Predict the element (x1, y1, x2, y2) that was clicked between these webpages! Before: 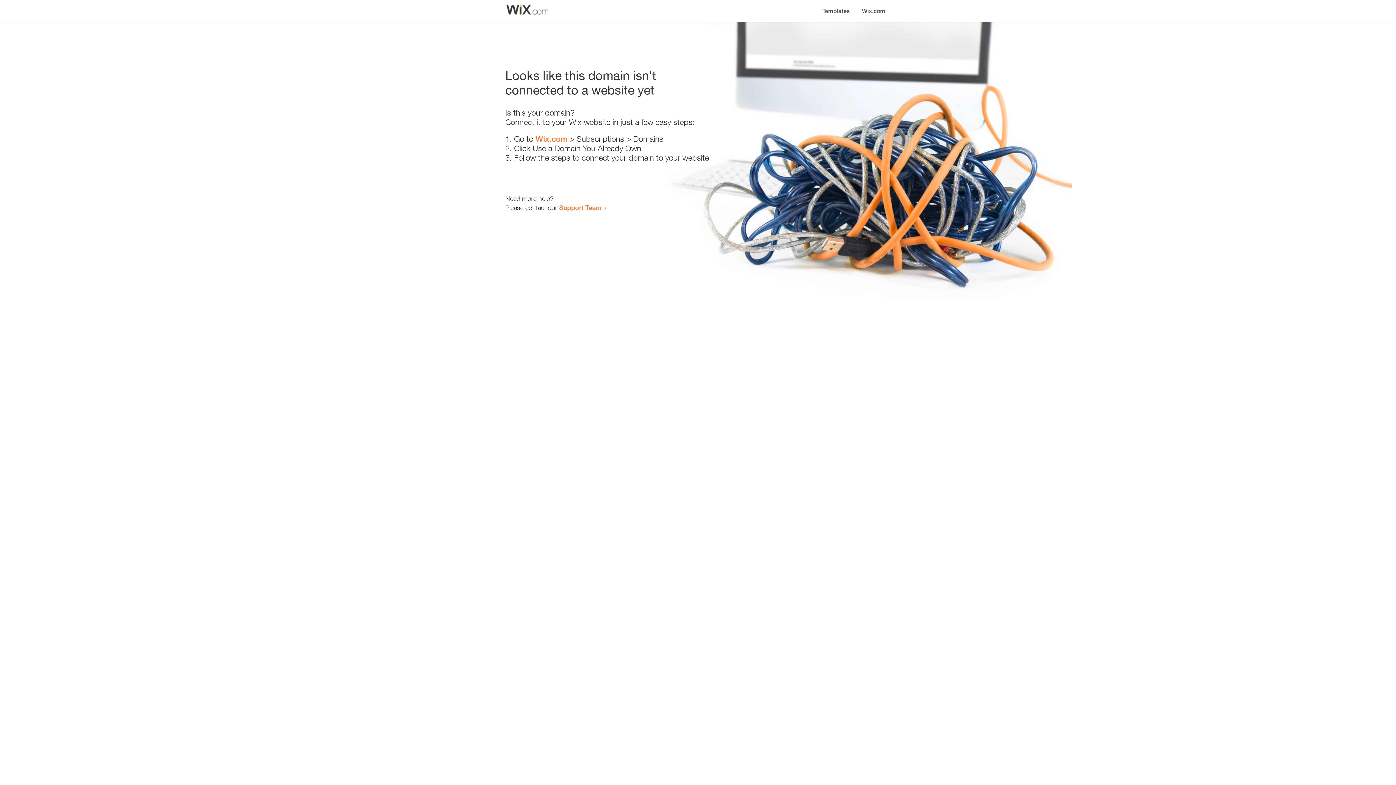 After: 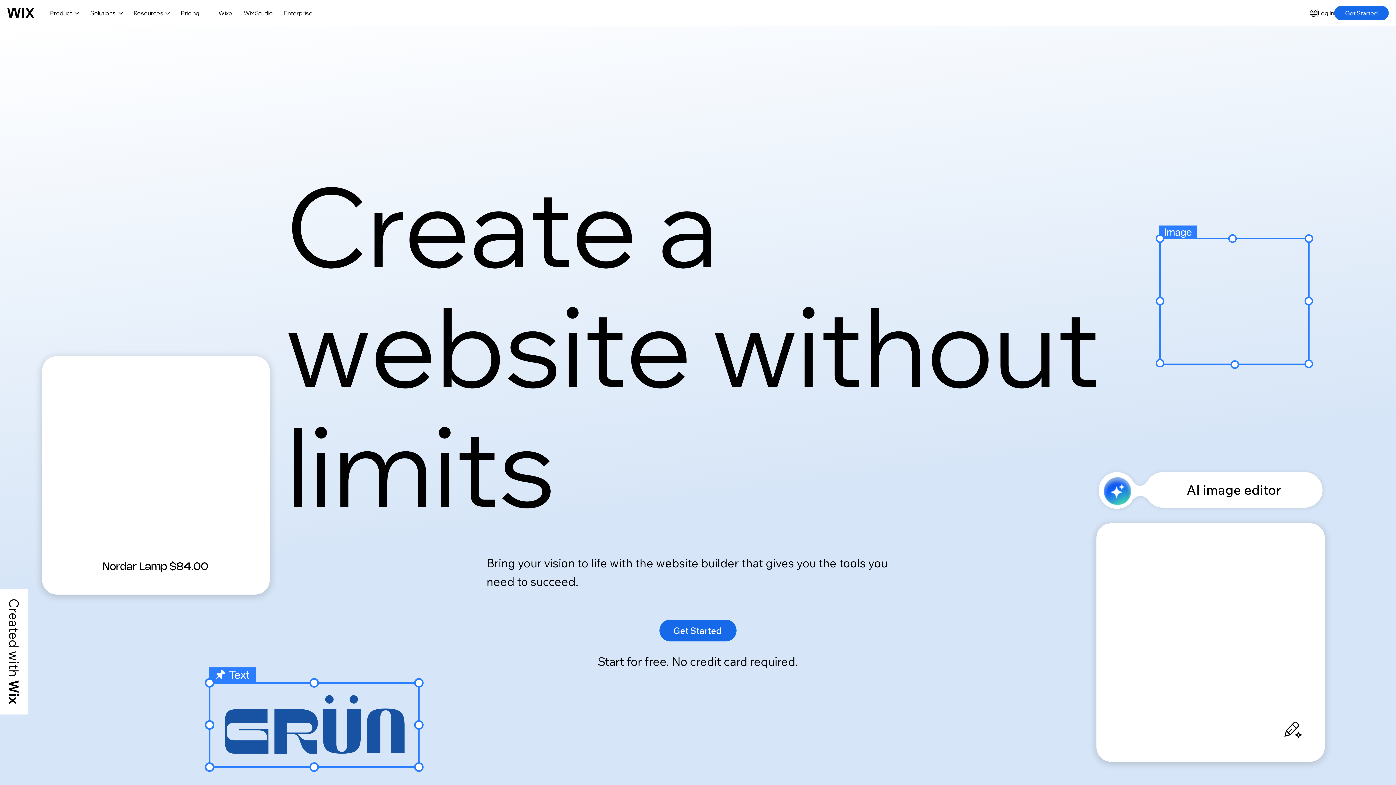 Action: bbox: (856, 0, 890, 14) label: Wix.com